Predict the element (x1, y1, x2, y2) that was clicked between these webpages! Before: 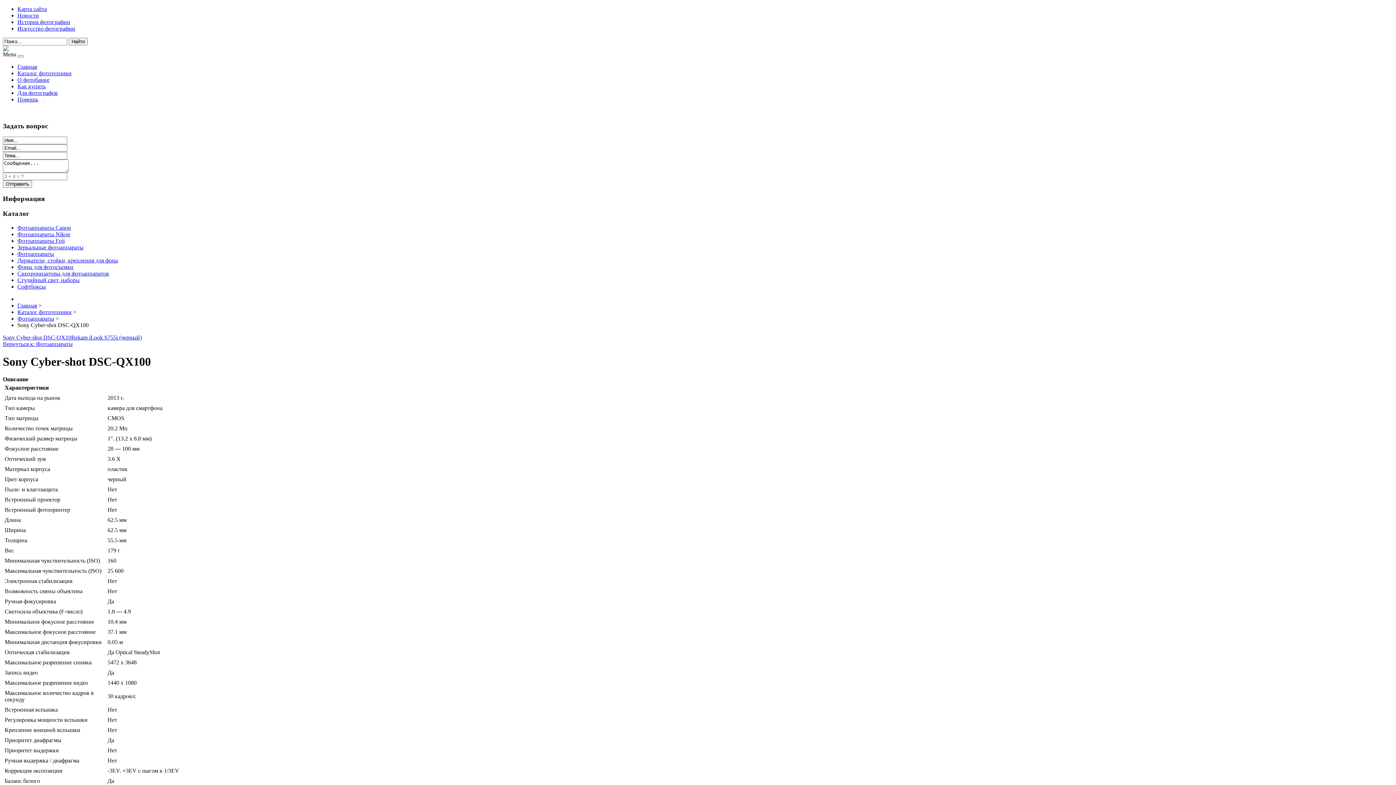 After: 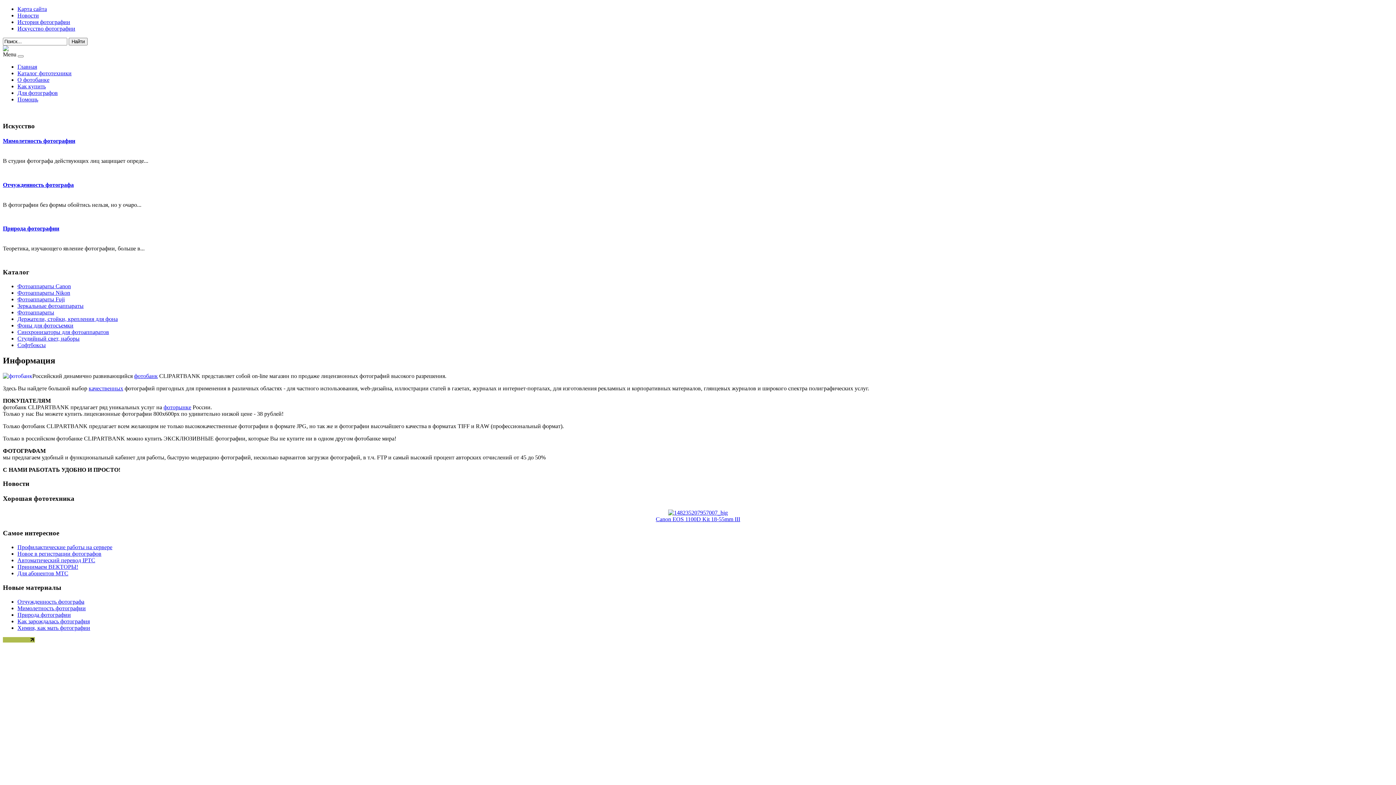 Action: bbox: (17, 63, 37, 69) label: Главная